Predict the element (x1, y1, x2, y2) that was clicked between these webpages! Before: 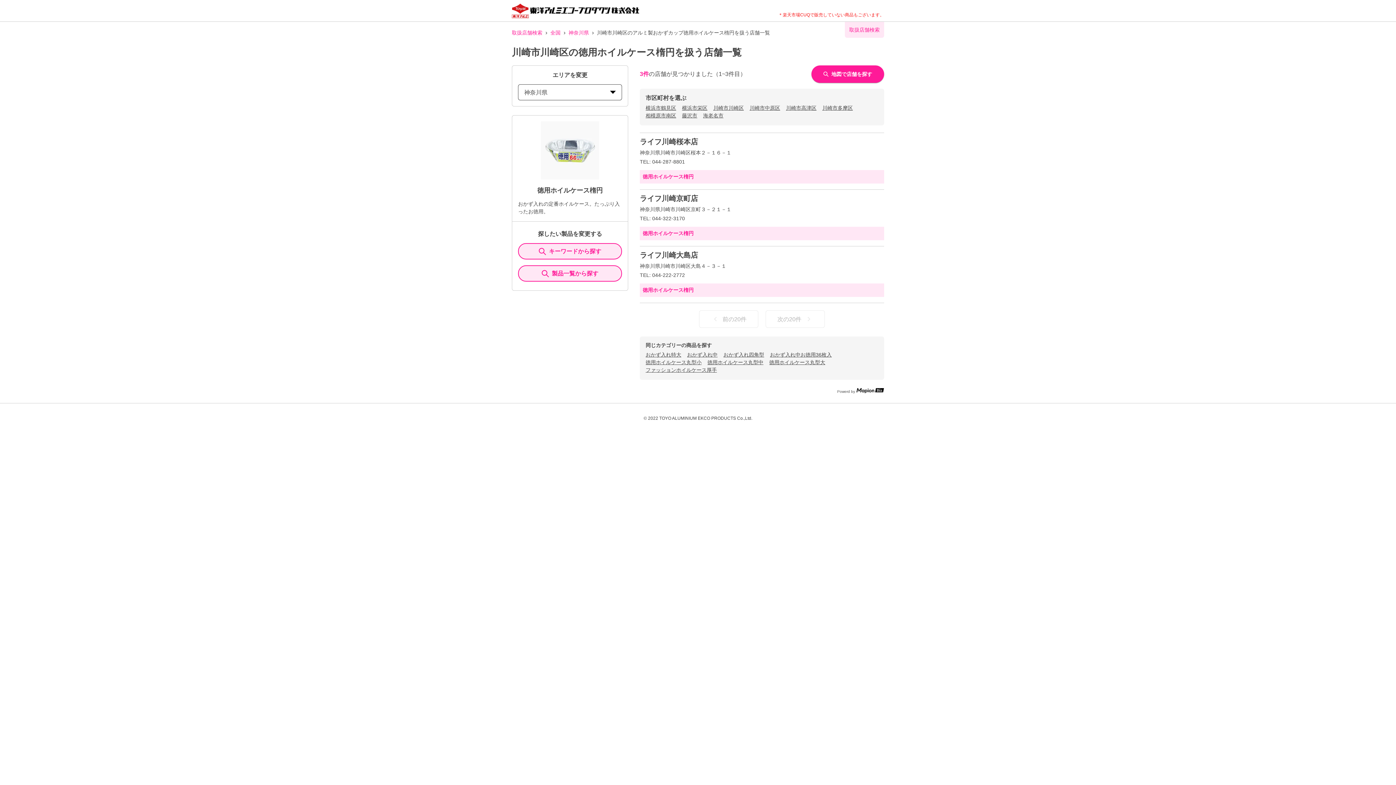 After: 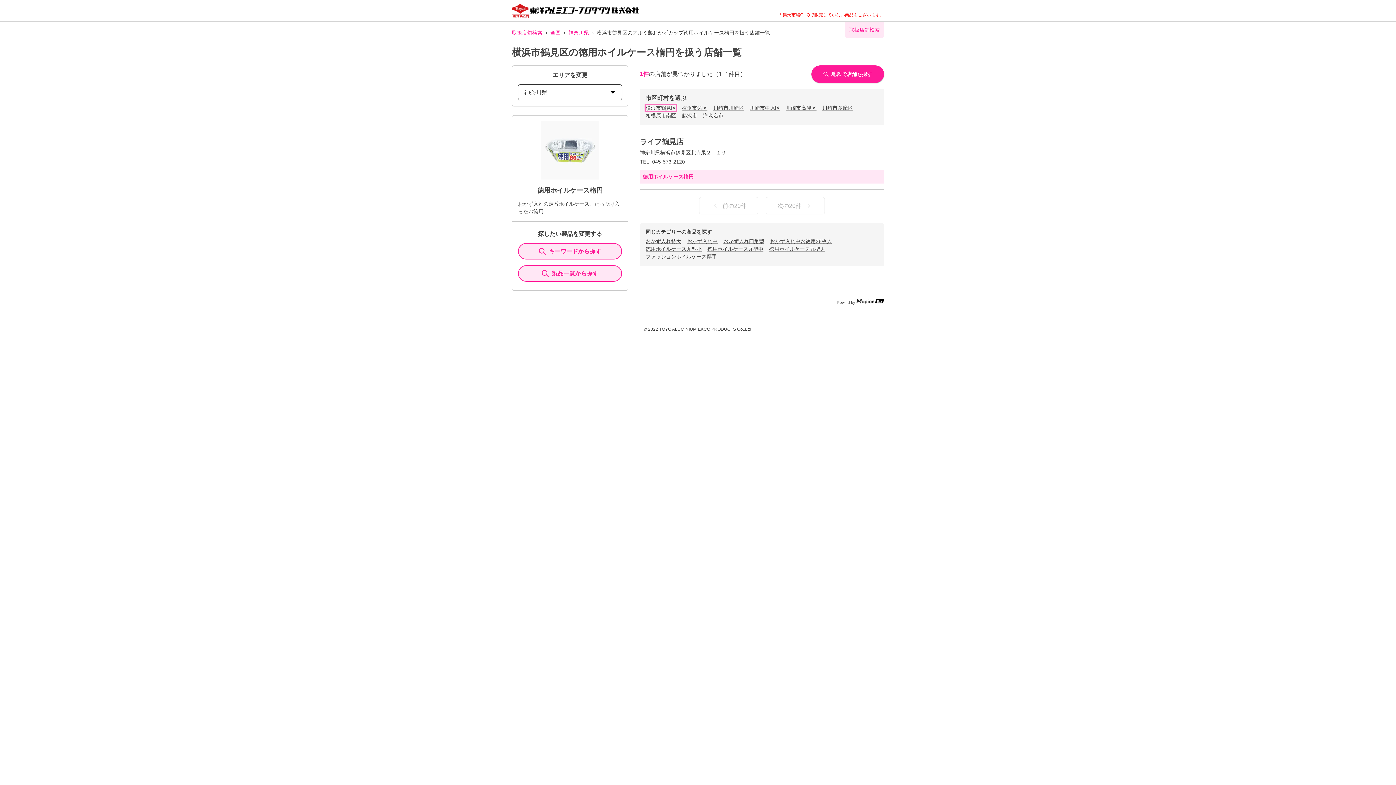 Action: label: 横浜市鶴見区 bbox: (645, 105, 676, 110)